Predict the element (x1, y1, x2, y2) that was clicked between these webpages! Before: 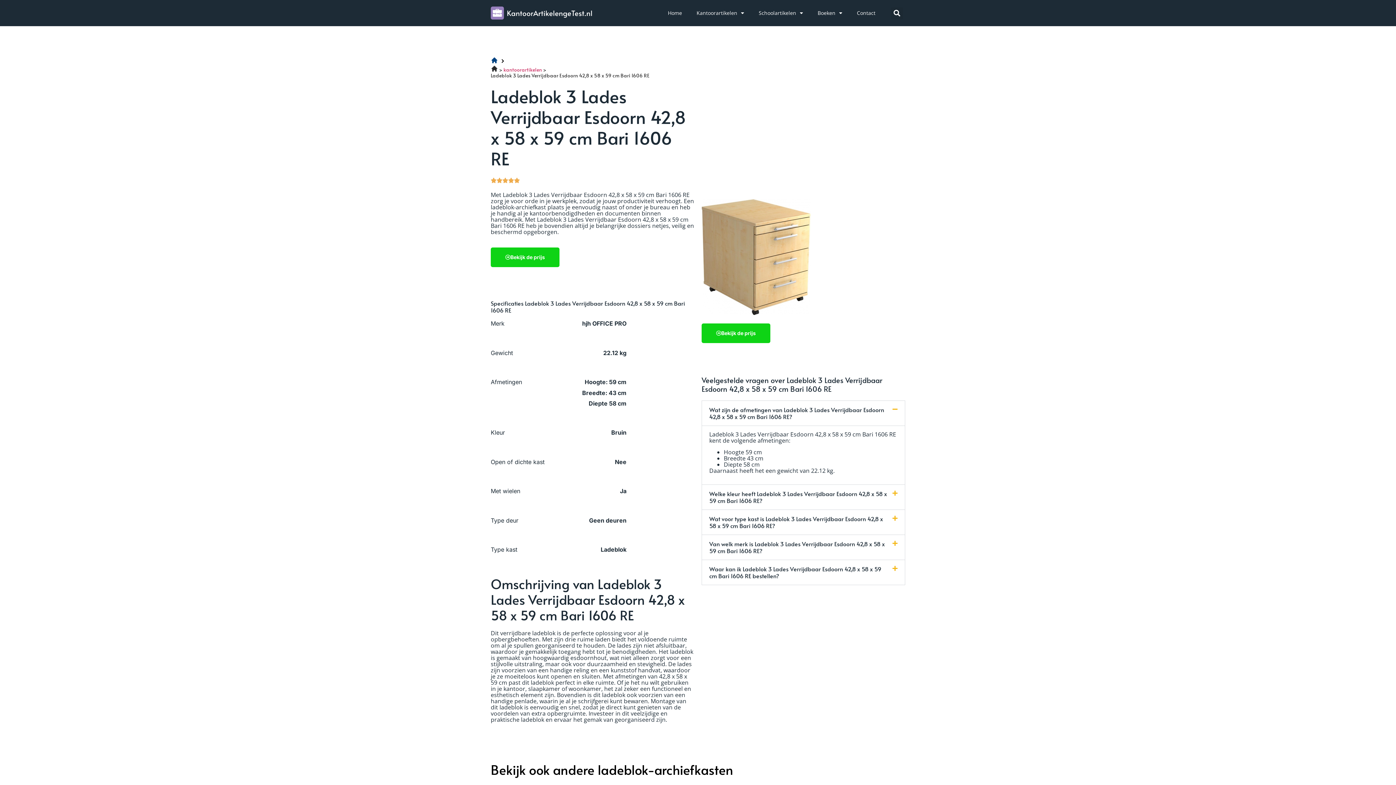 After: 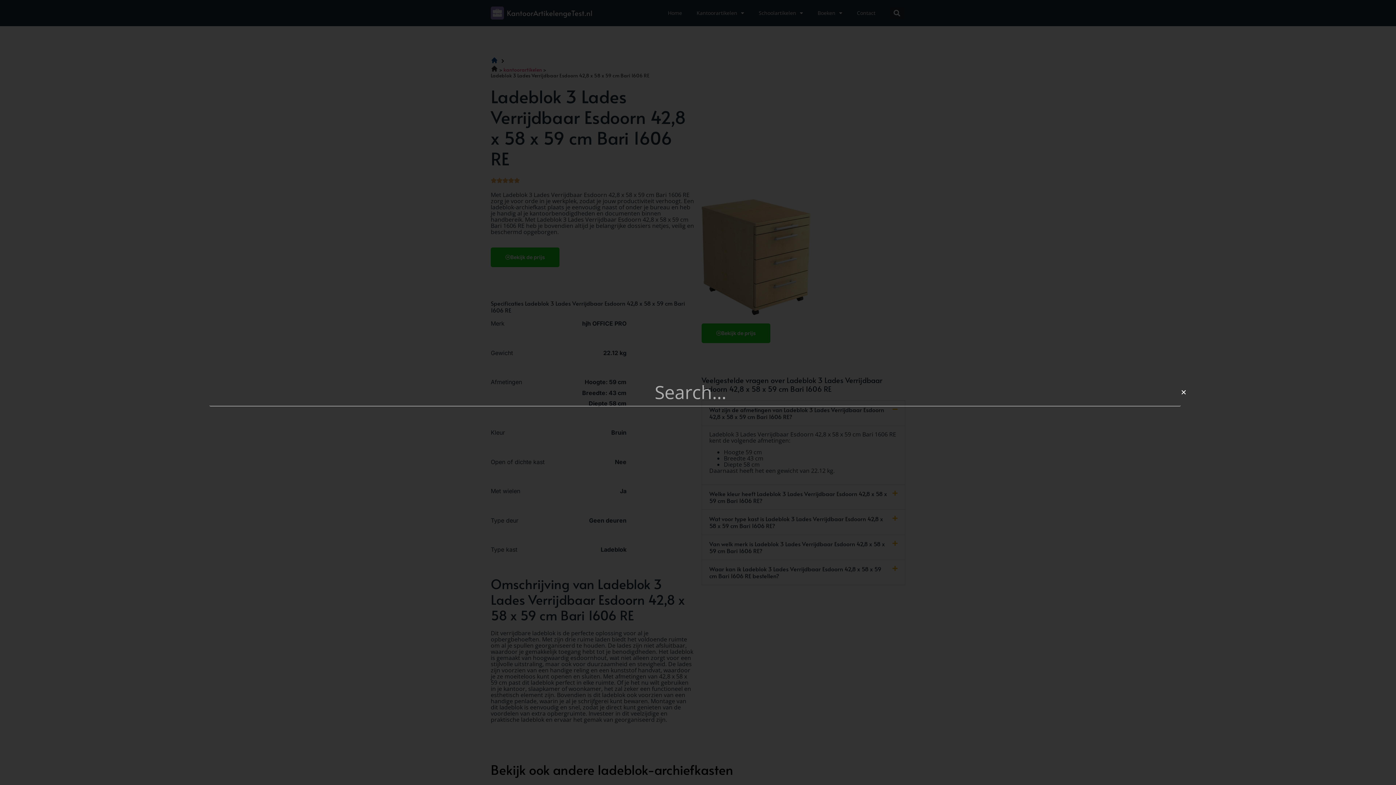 Action: bbox: (891, 7, 903, 19) label: Zoeken